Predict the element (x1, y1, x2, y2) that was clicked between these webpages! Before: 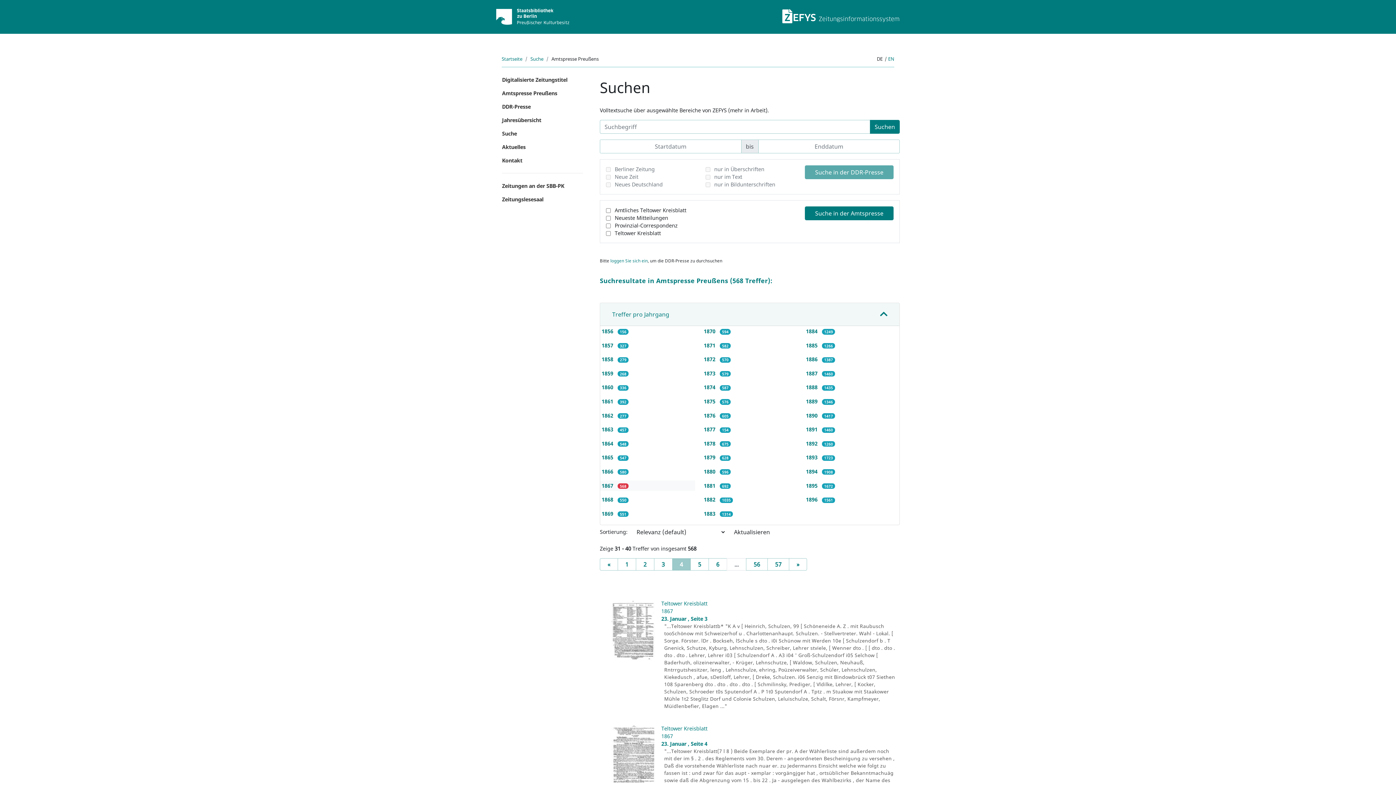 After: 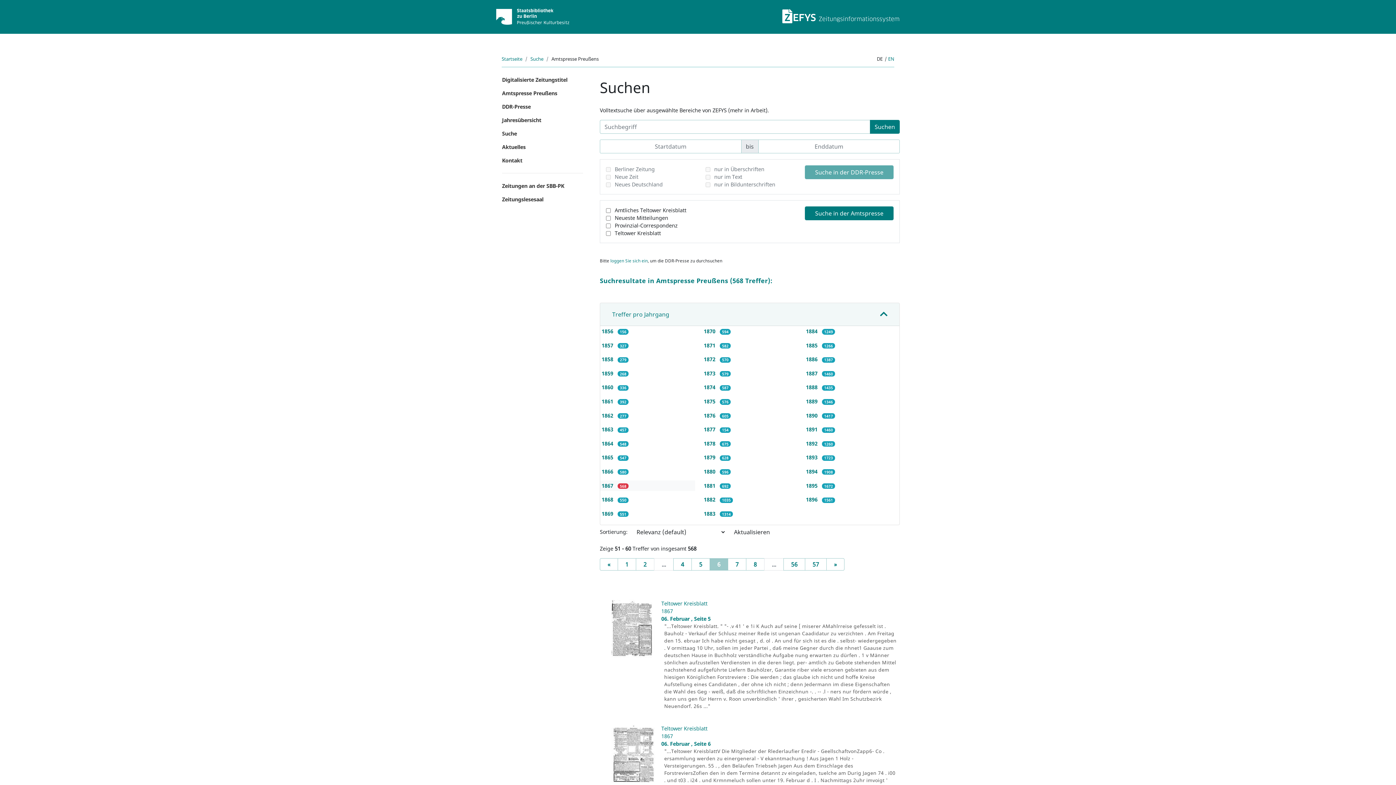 Action: bbox: (708, 558, 727, 570) label: 6